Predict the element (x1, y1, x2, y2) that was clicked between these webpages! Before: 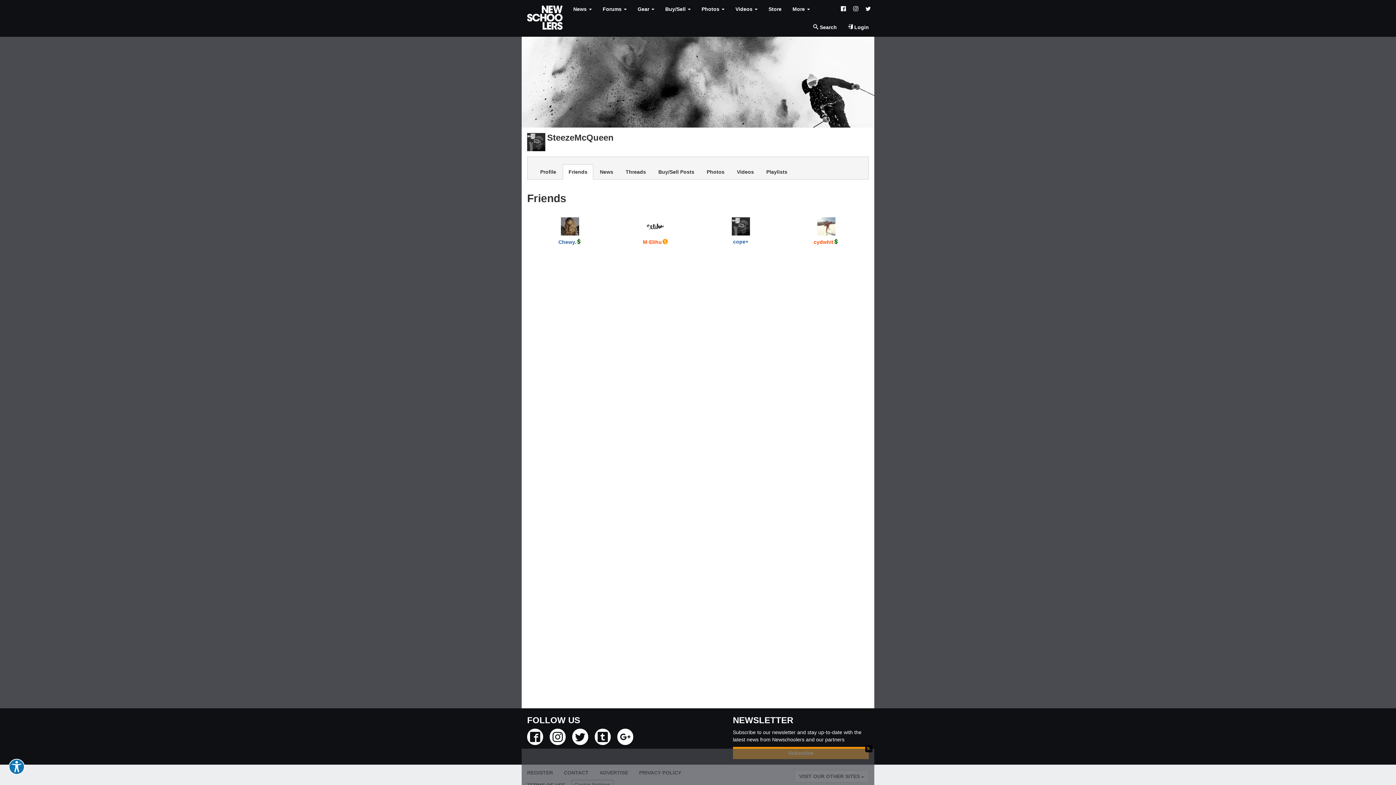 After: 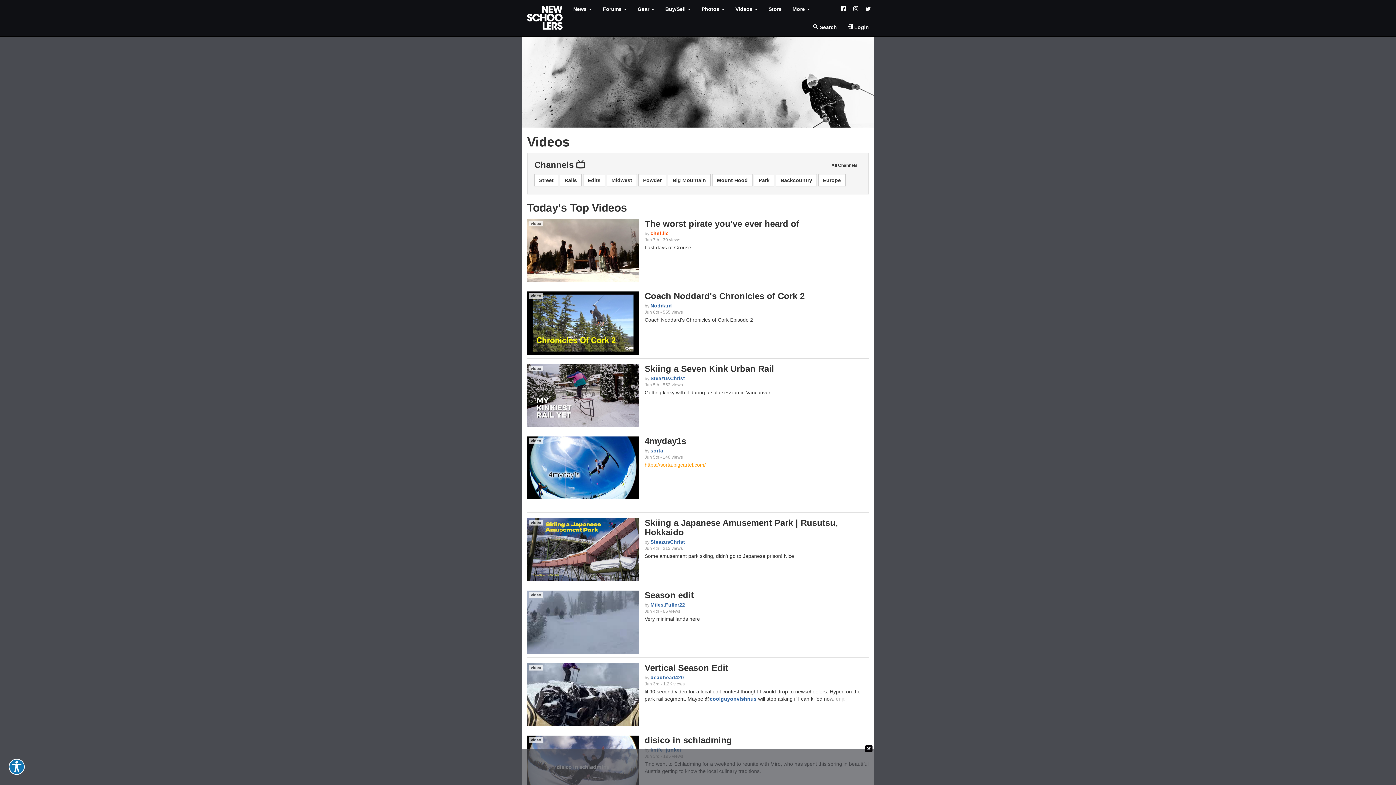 Action: label: Videos  bbox: (730, 0, 763, 18)